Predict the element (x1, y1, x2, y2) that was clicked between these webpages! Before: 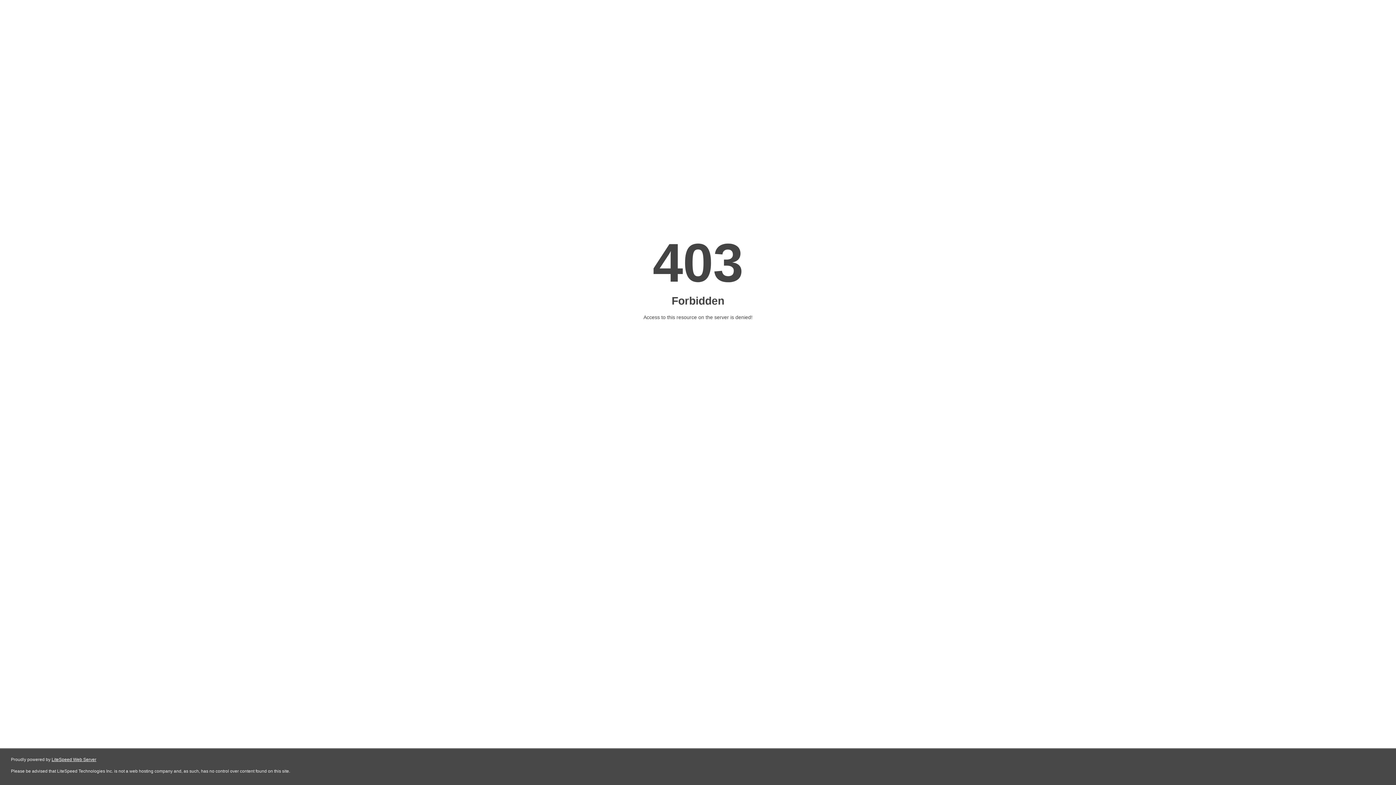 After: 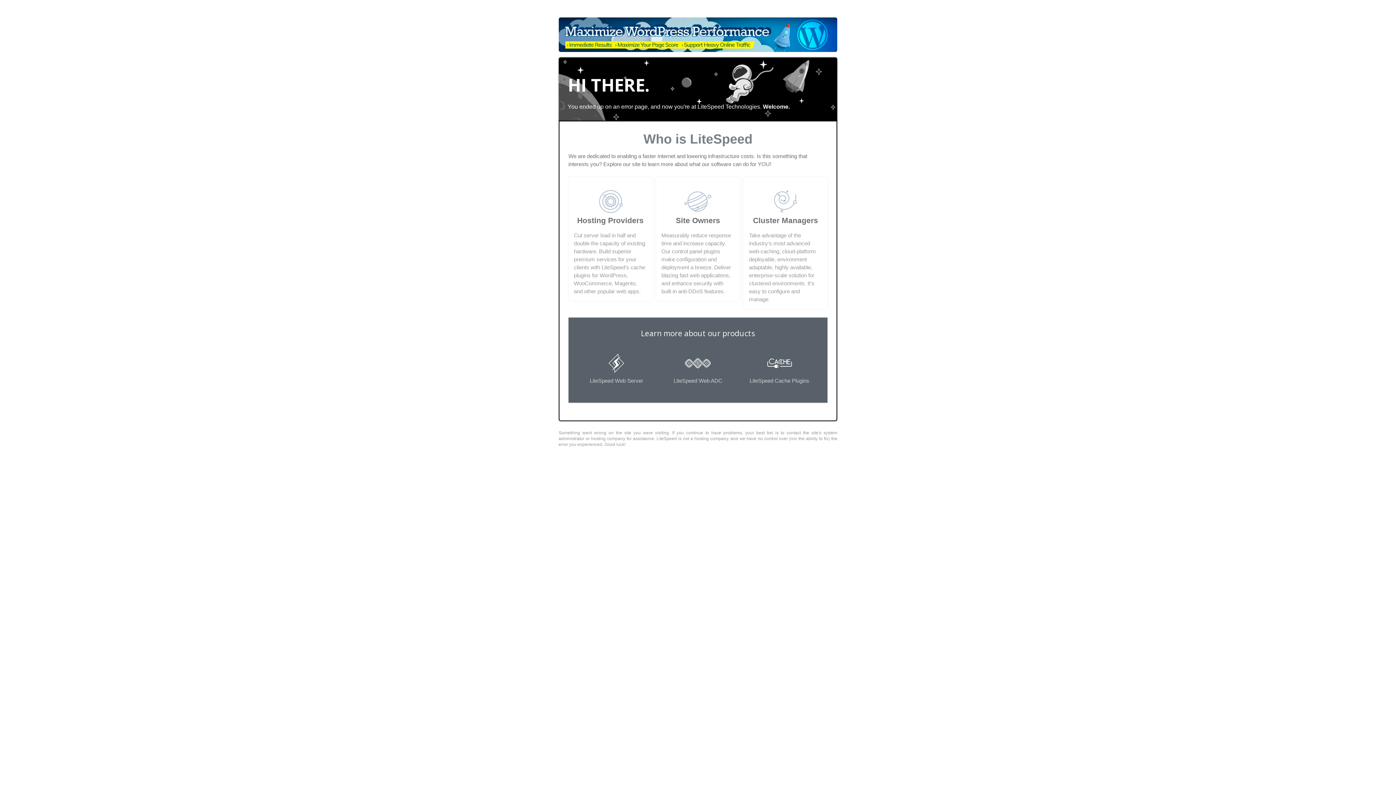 Action: bbox: (51, 757, 96, 762) label: LiteSpeed Web Server